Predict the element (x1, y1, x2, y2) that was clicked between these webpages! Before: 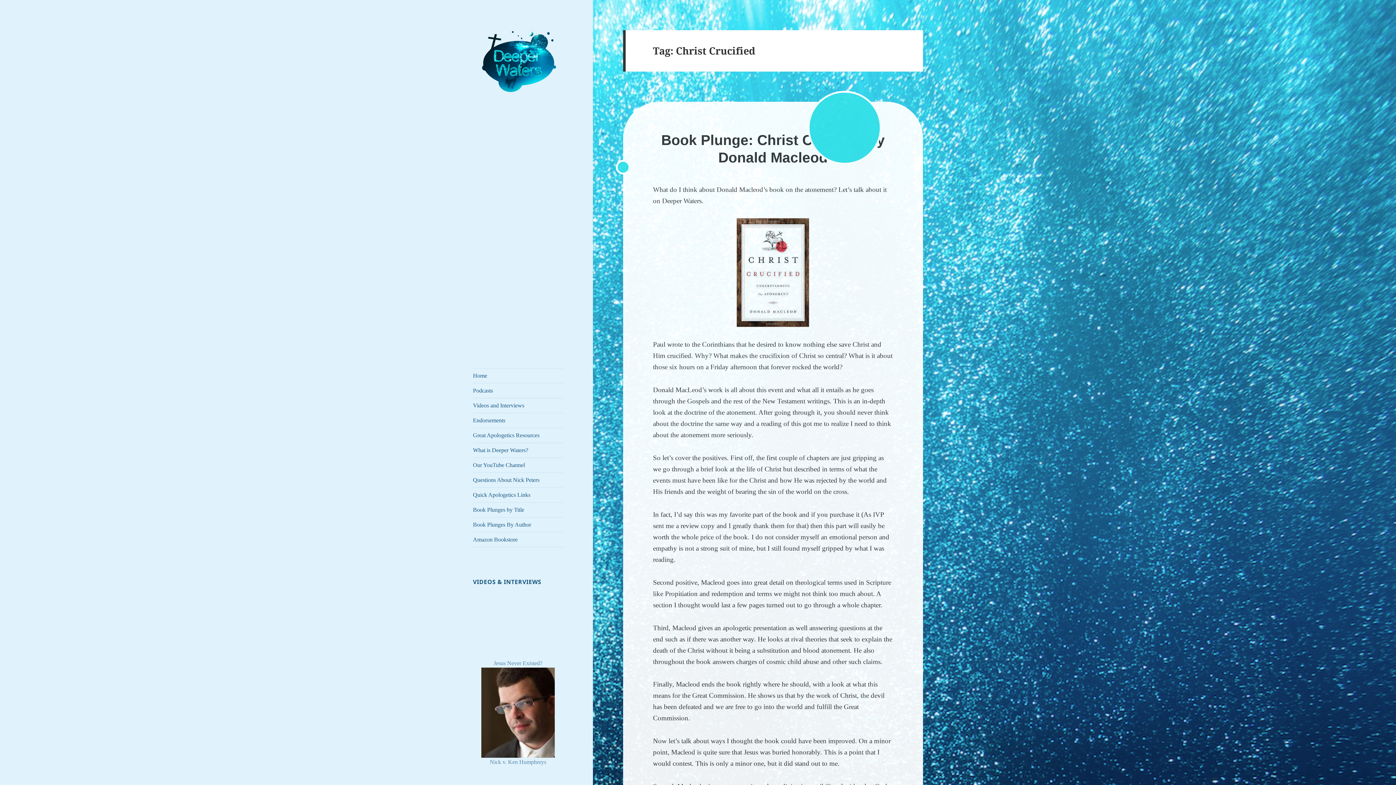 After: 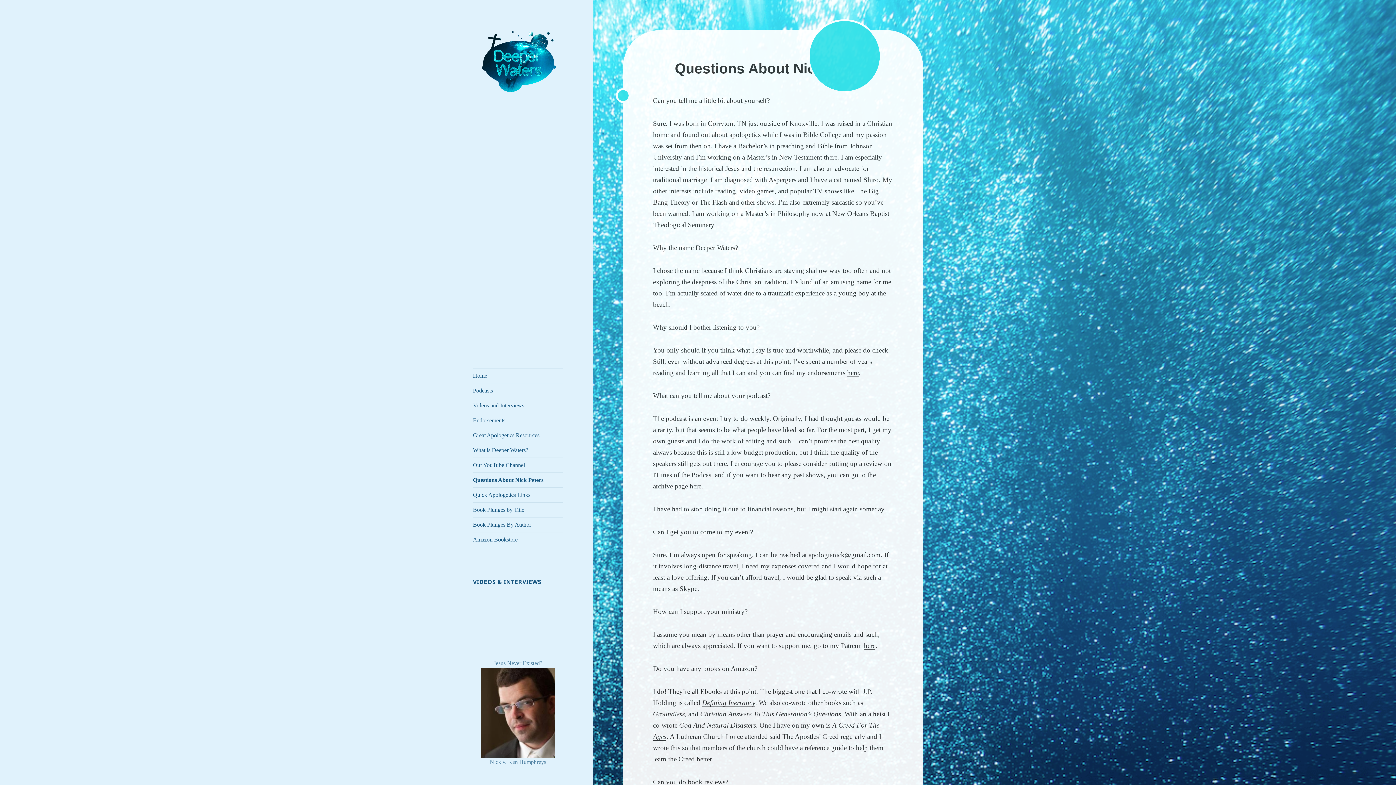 Action: label: Questions About Nick Peters bbox: (473, 473, 563, 487)